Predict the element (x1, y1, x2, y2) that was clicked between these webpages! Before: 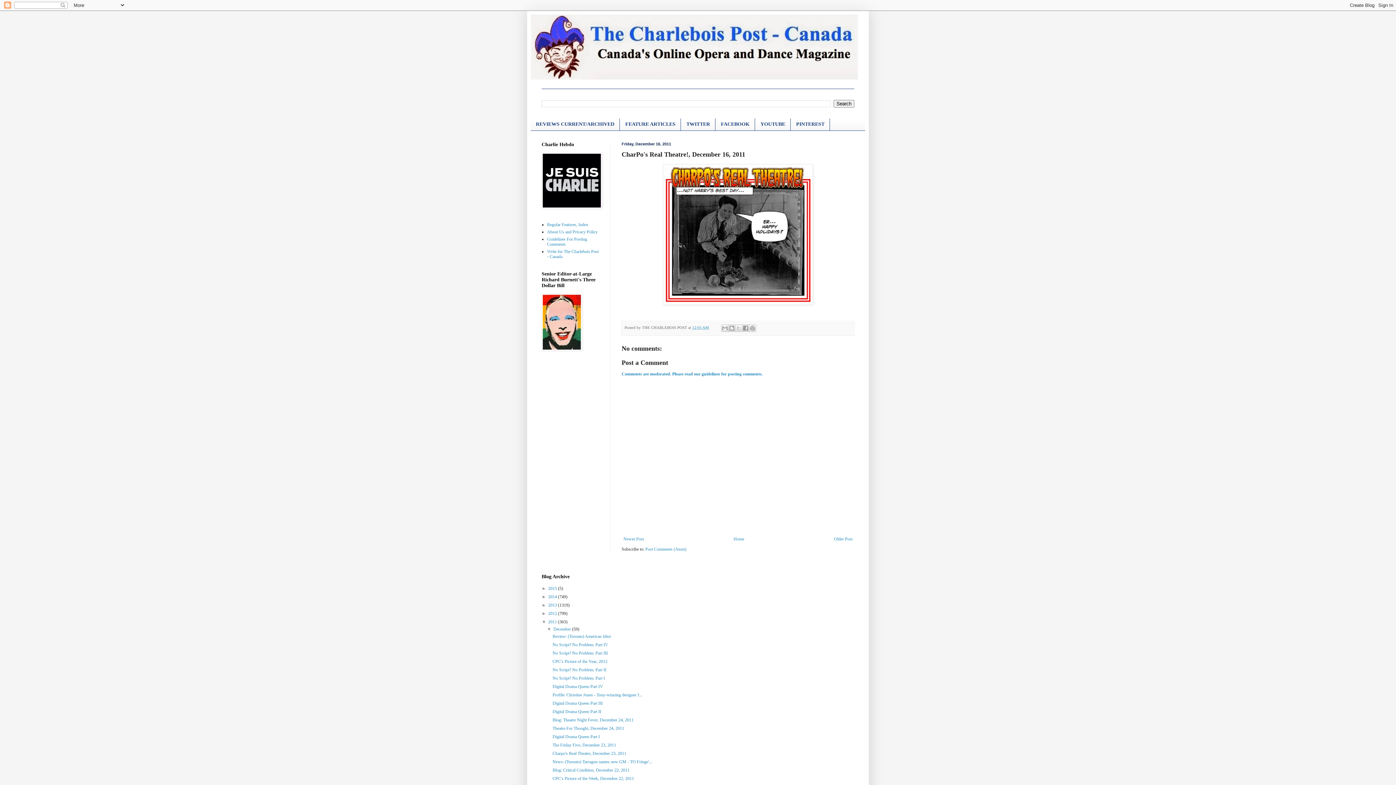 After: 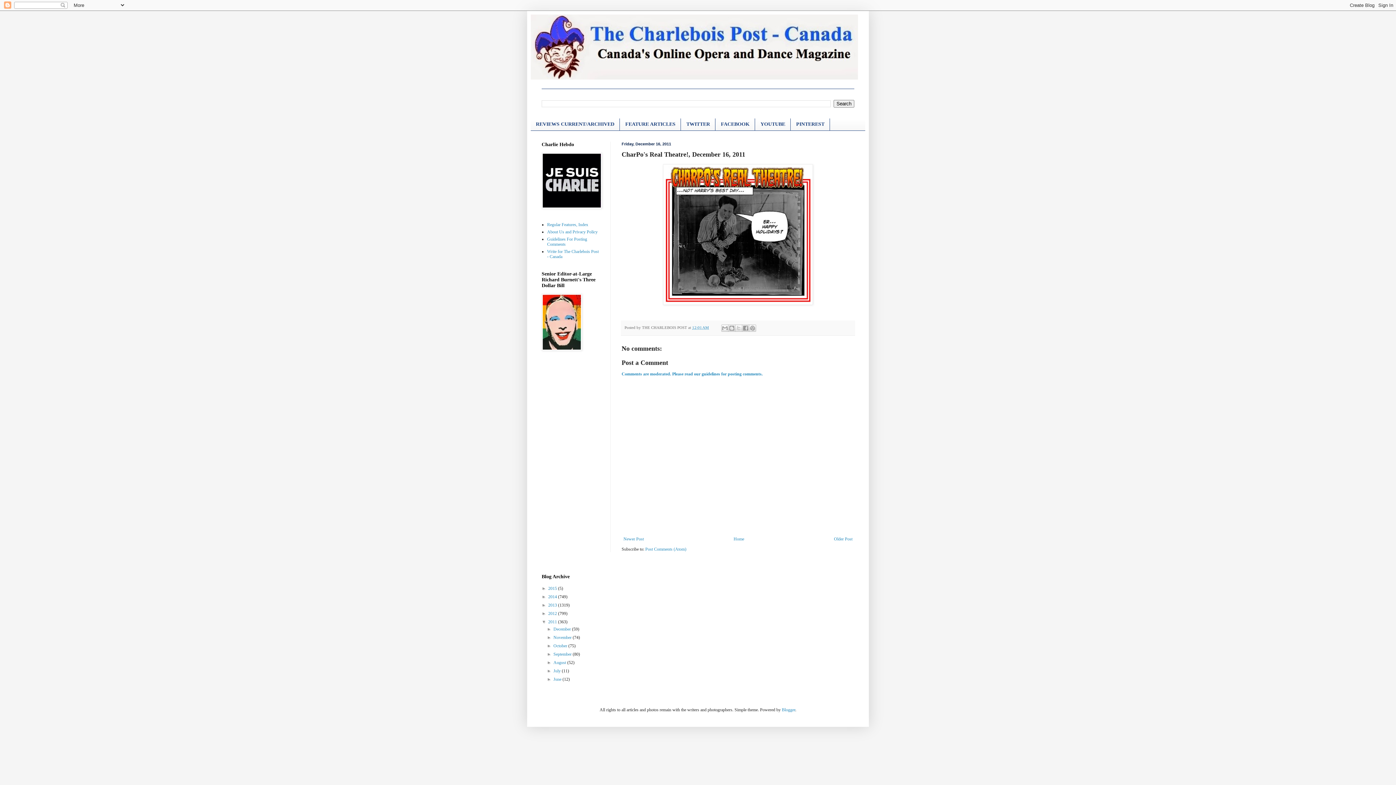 Action: bbox: (547, 626, 553, 631) label: ▼  